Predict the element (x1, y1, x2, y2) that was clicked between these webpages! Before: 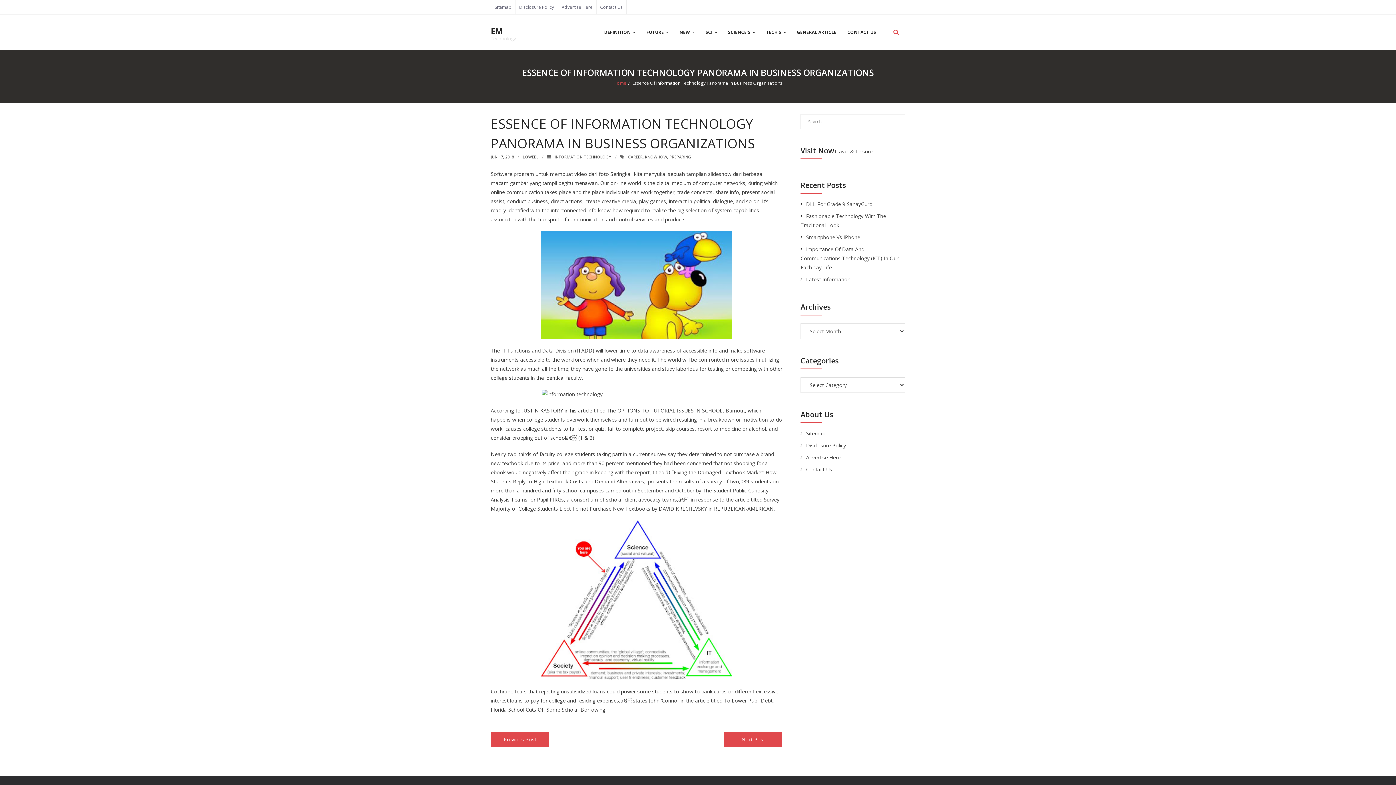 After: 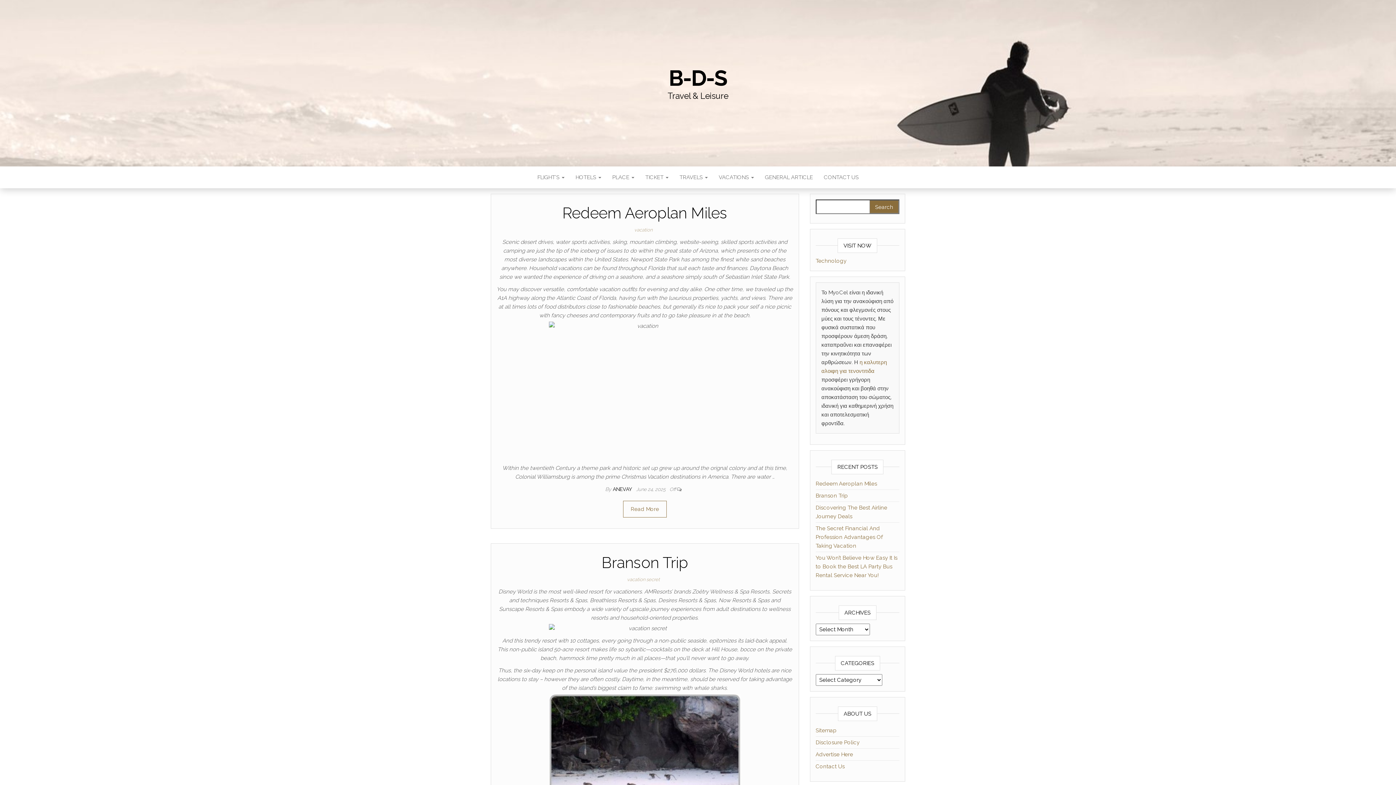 Action: bbox: (834, 148, 872, 154) label: Travel & Leisure